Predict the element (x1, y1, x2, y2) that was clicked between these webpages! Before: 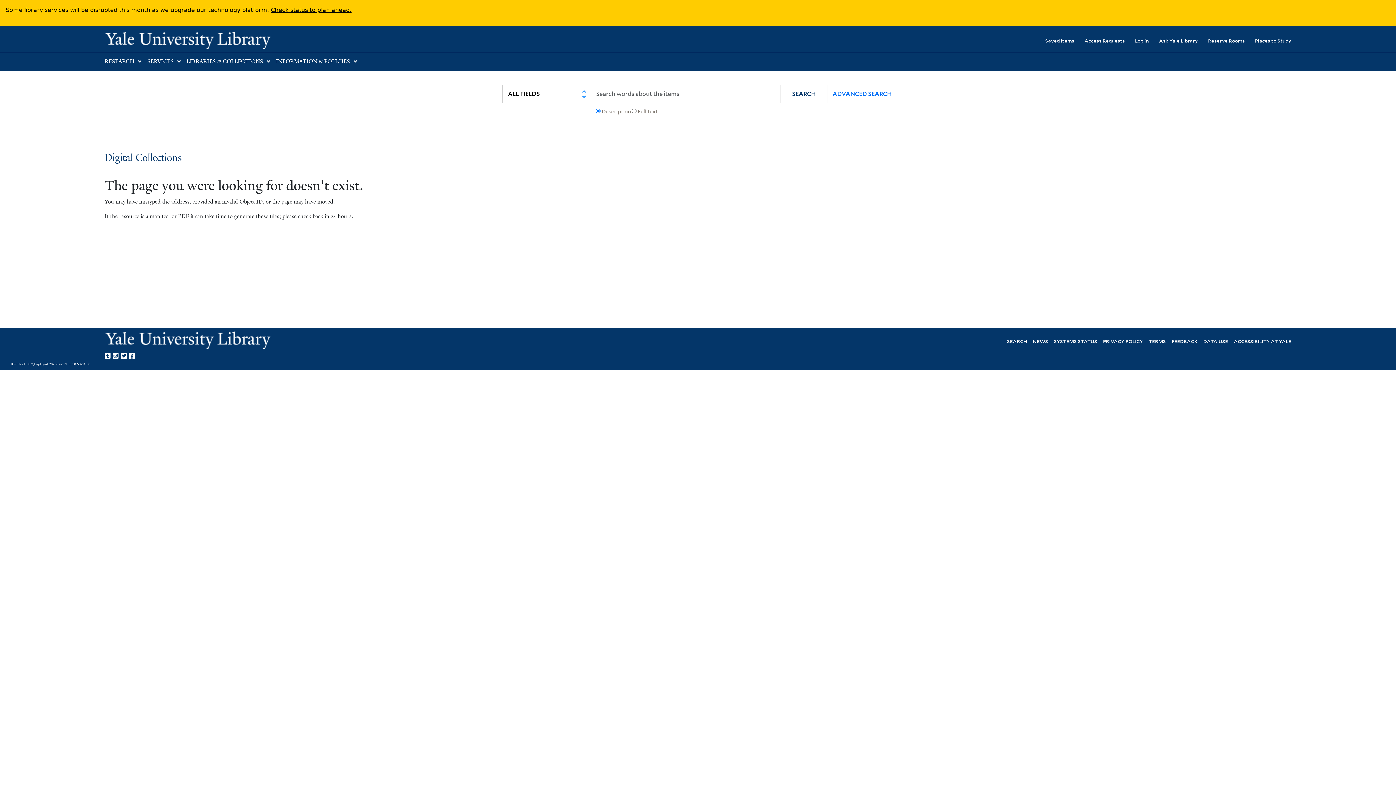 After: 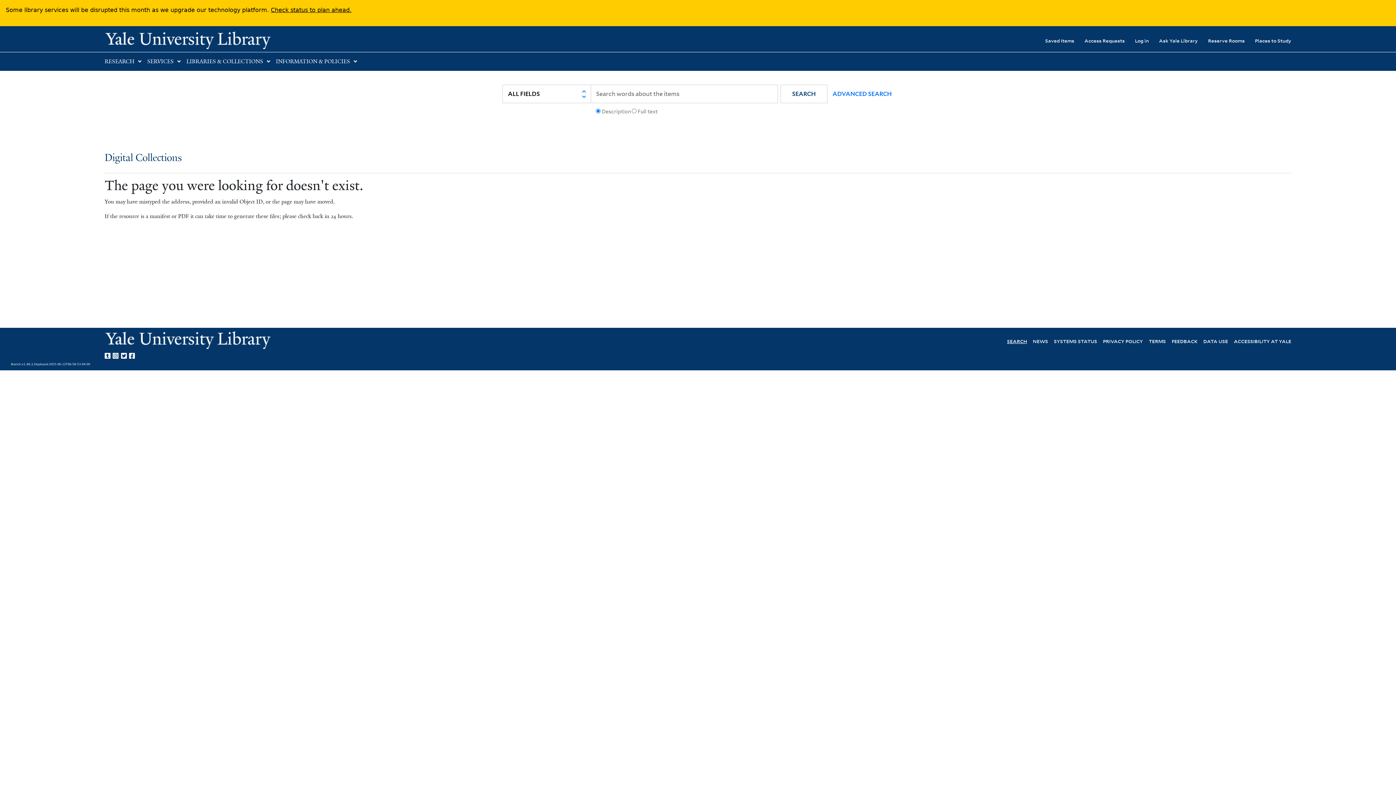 Action: label: SEARCH bbox: (1007, 337, 1027, 344)